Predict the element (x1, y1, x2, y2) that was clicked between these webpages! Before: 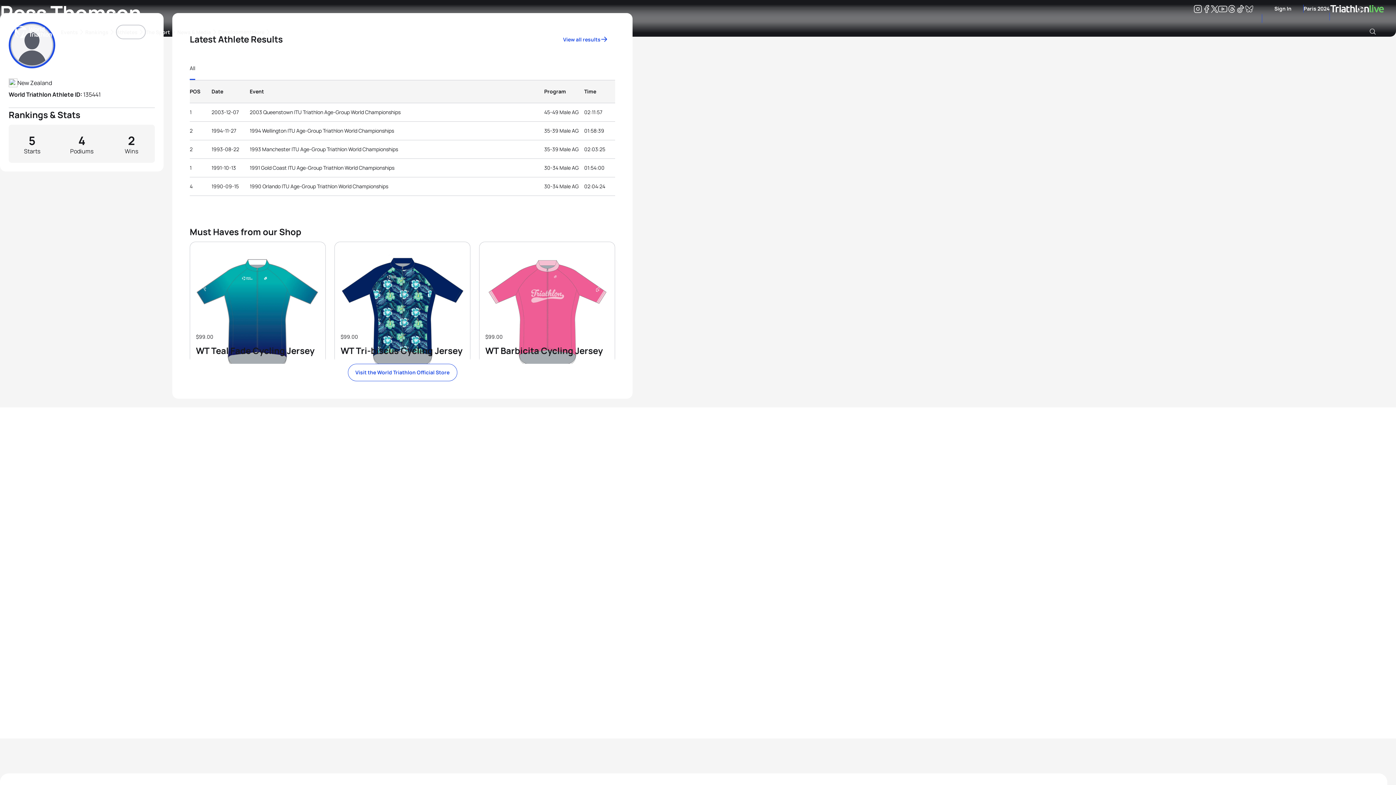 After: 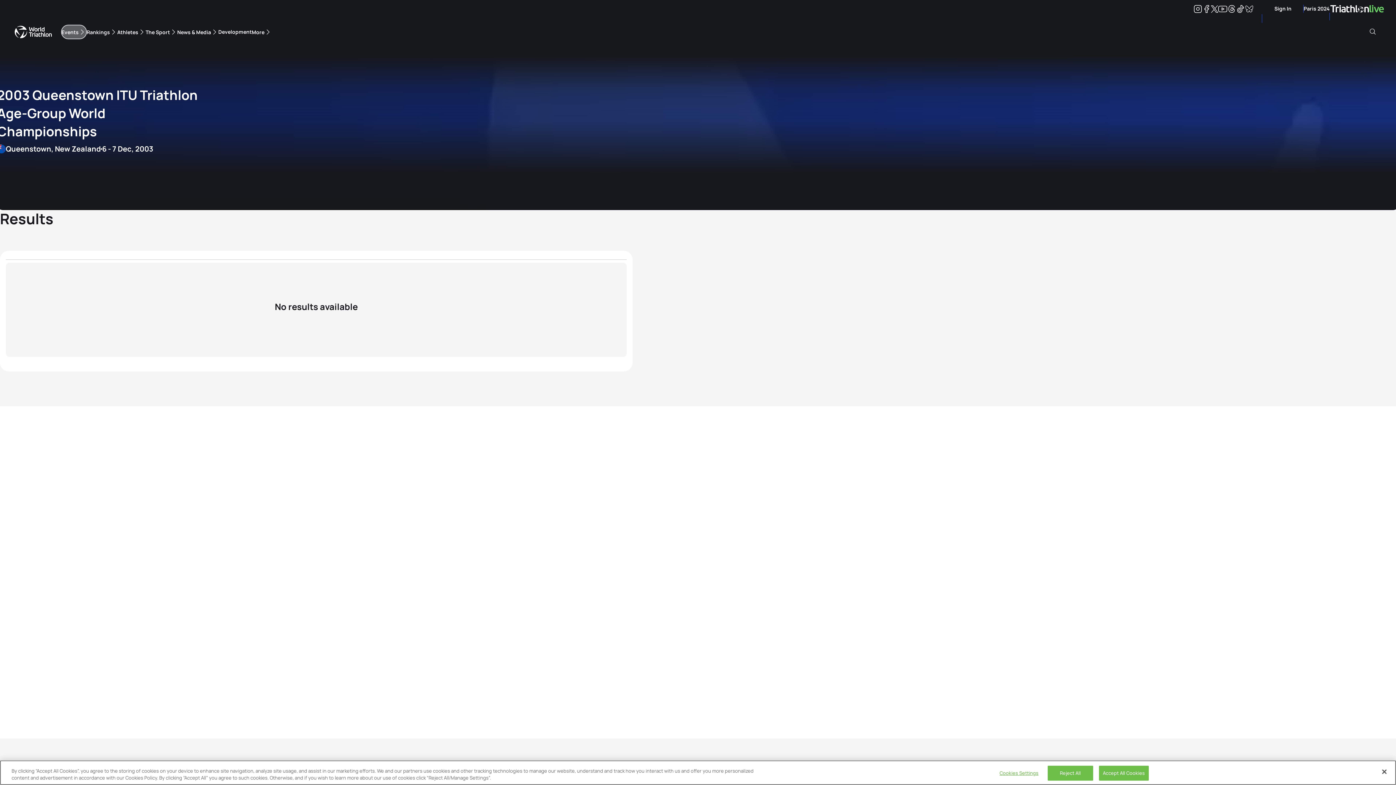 Action: label: 2003 Queenstown ITU Triathlon Age-Group World Championships bbox: (249, 109, 400, 114)